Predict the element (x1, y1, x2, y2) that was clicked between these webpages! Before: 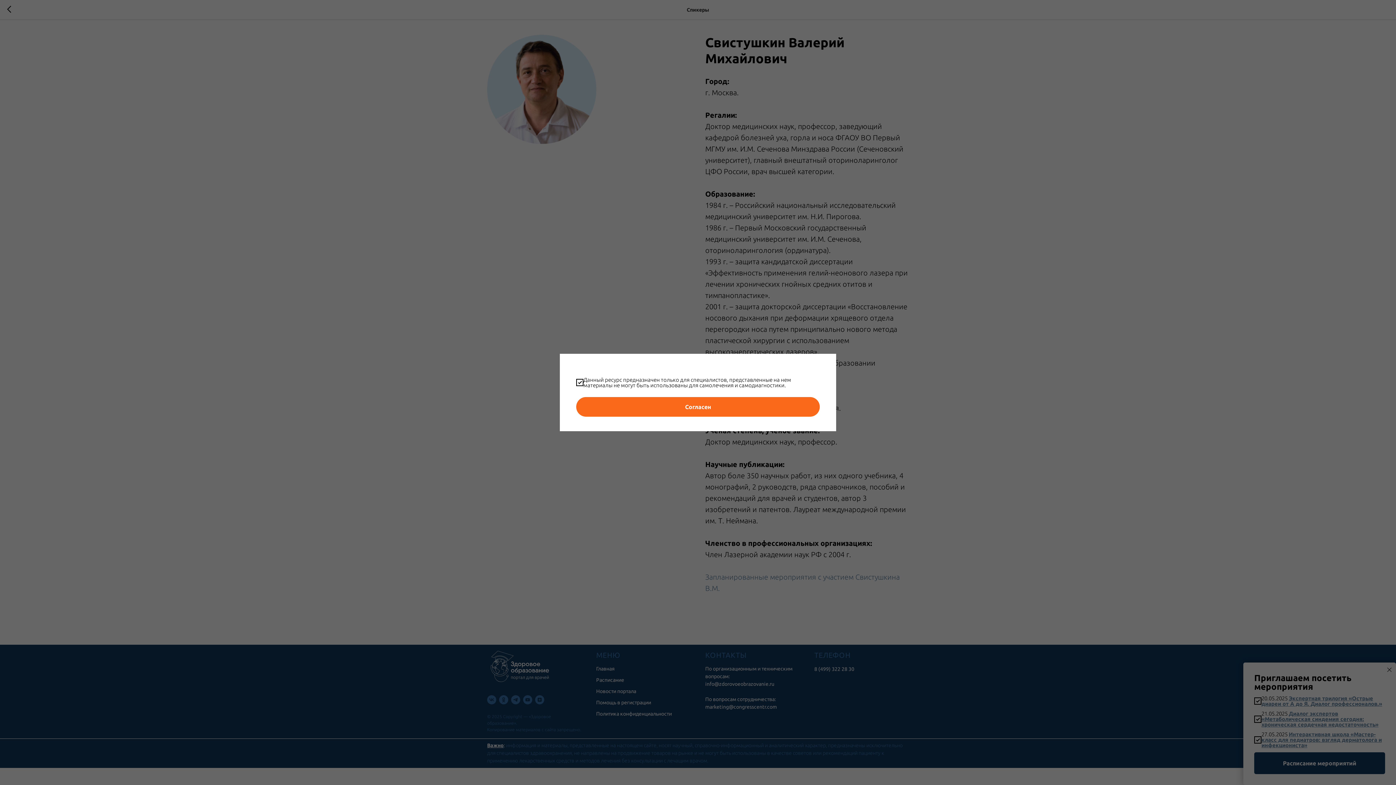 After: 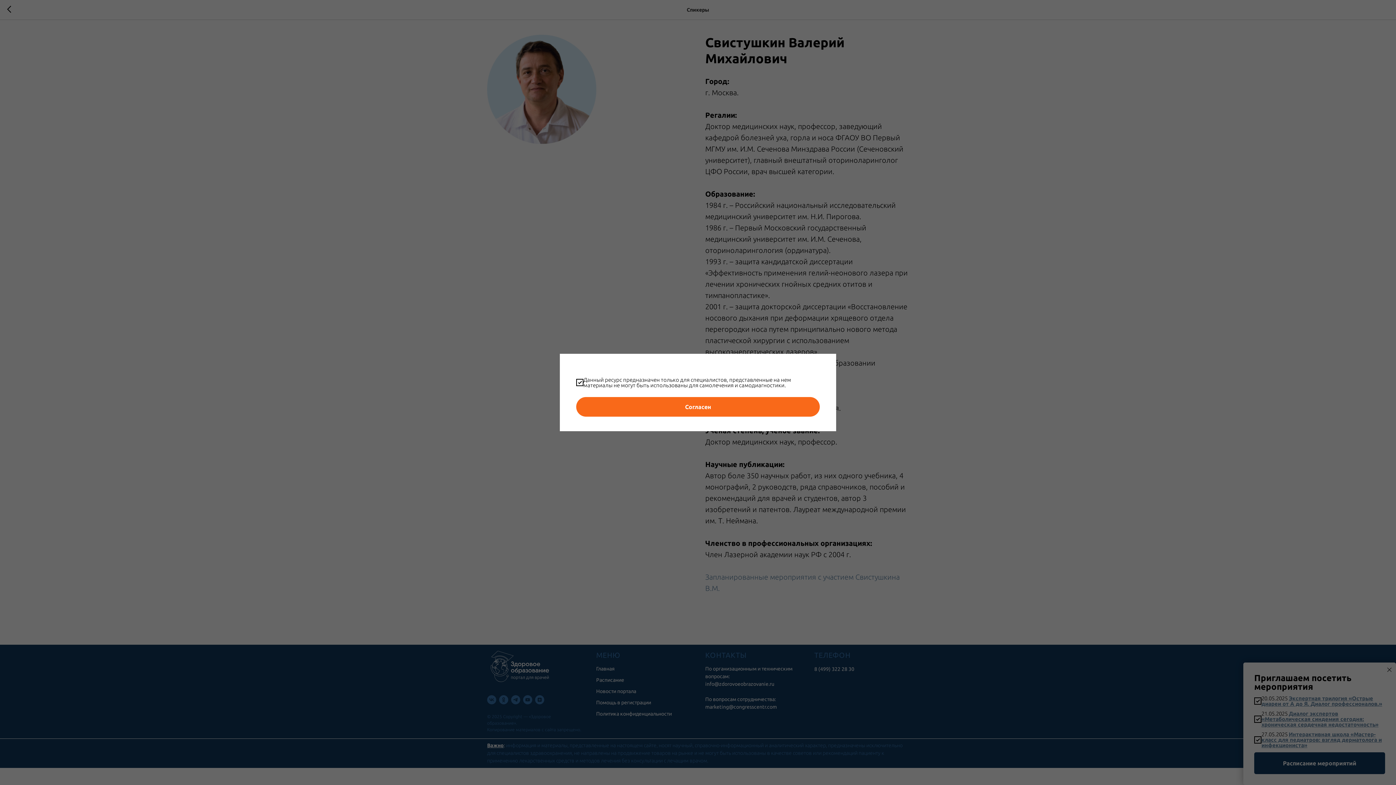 Action: bbox: (596, 711, 672, 717) label: Политика конфиденциальности